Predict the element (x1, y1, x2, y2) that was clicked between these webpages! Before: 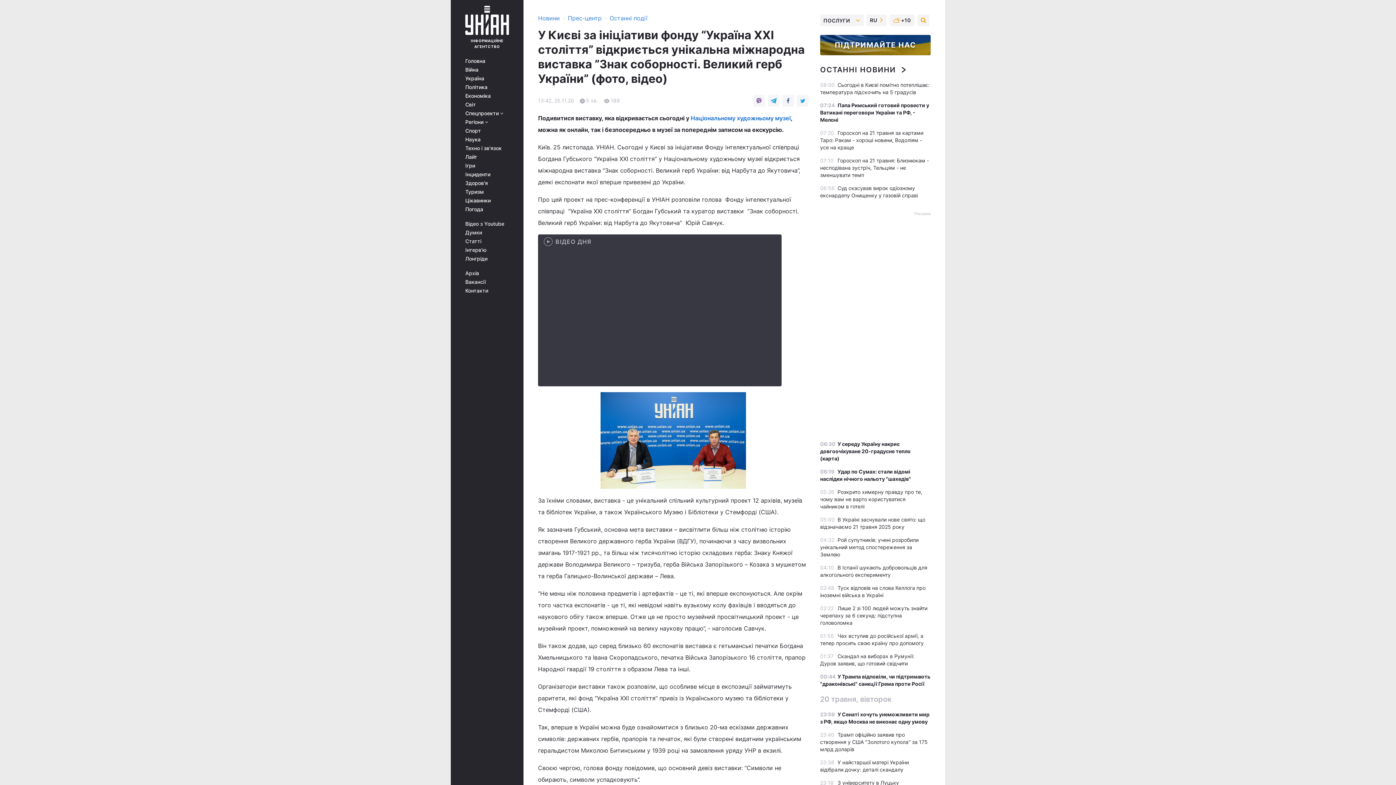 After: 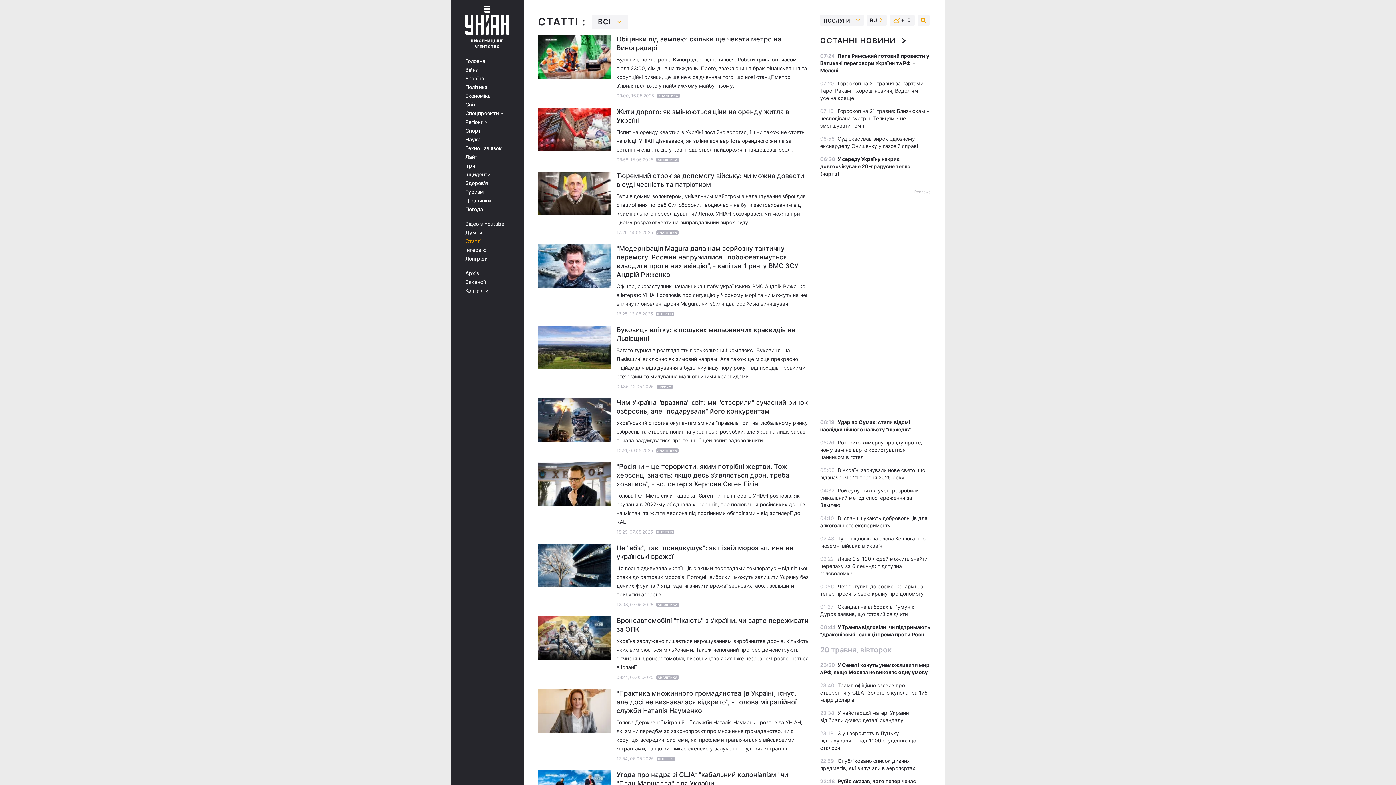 Action: bbox: (465, 238, 513, 244) label: Статті